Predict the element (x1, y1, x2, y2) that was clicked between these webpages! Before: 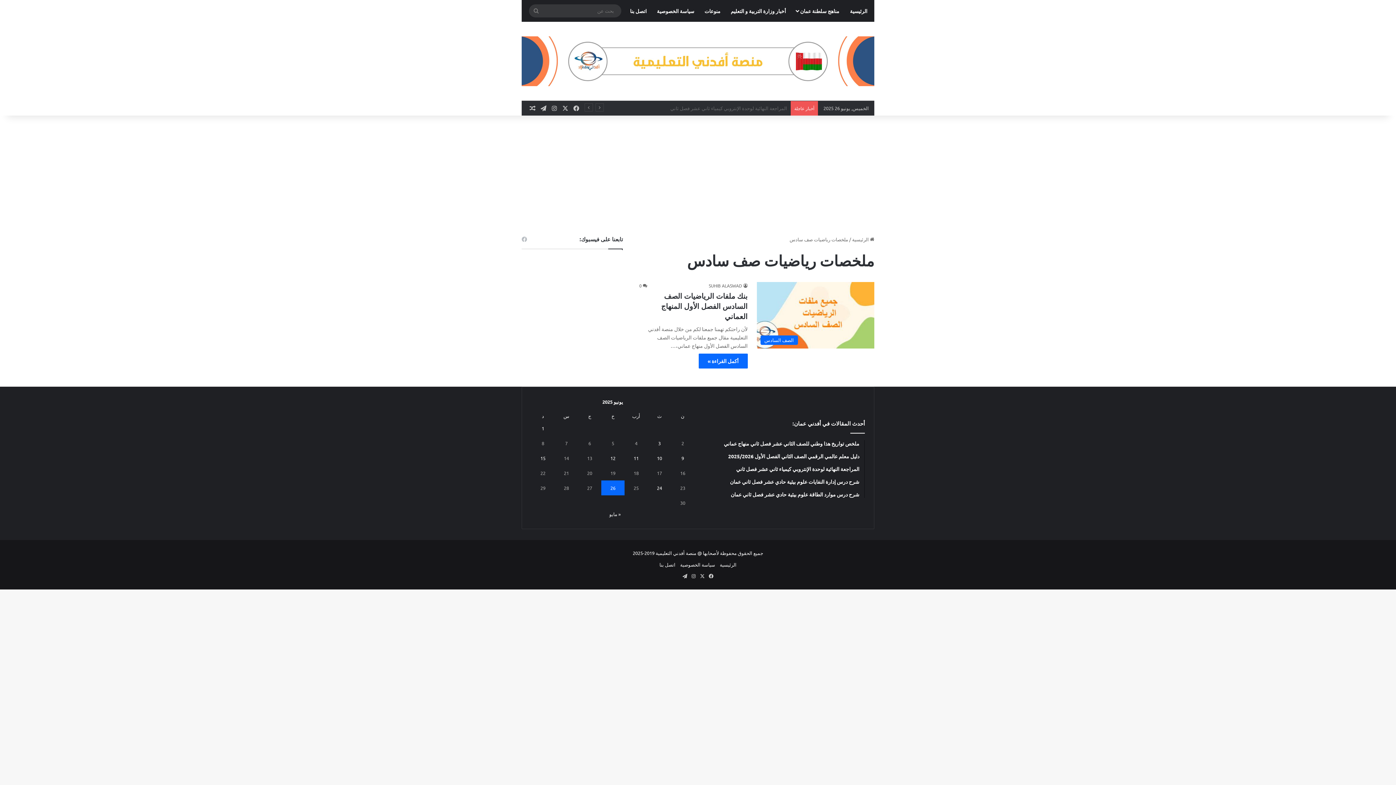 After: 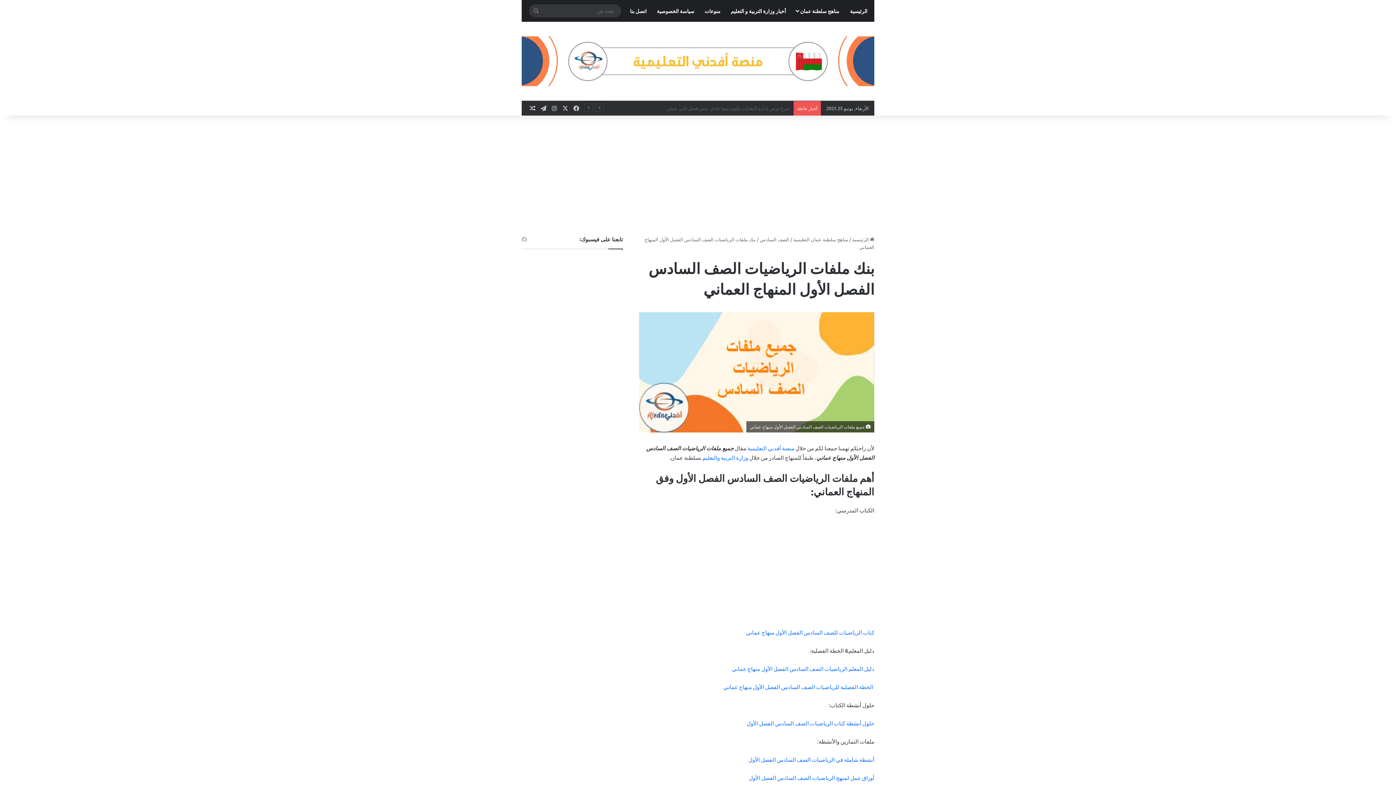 Action: bbox: (756, 282, 874, 348) label: بنك ملفات الرياضيات الصف السادس الفصل الأول المنهاج العماني